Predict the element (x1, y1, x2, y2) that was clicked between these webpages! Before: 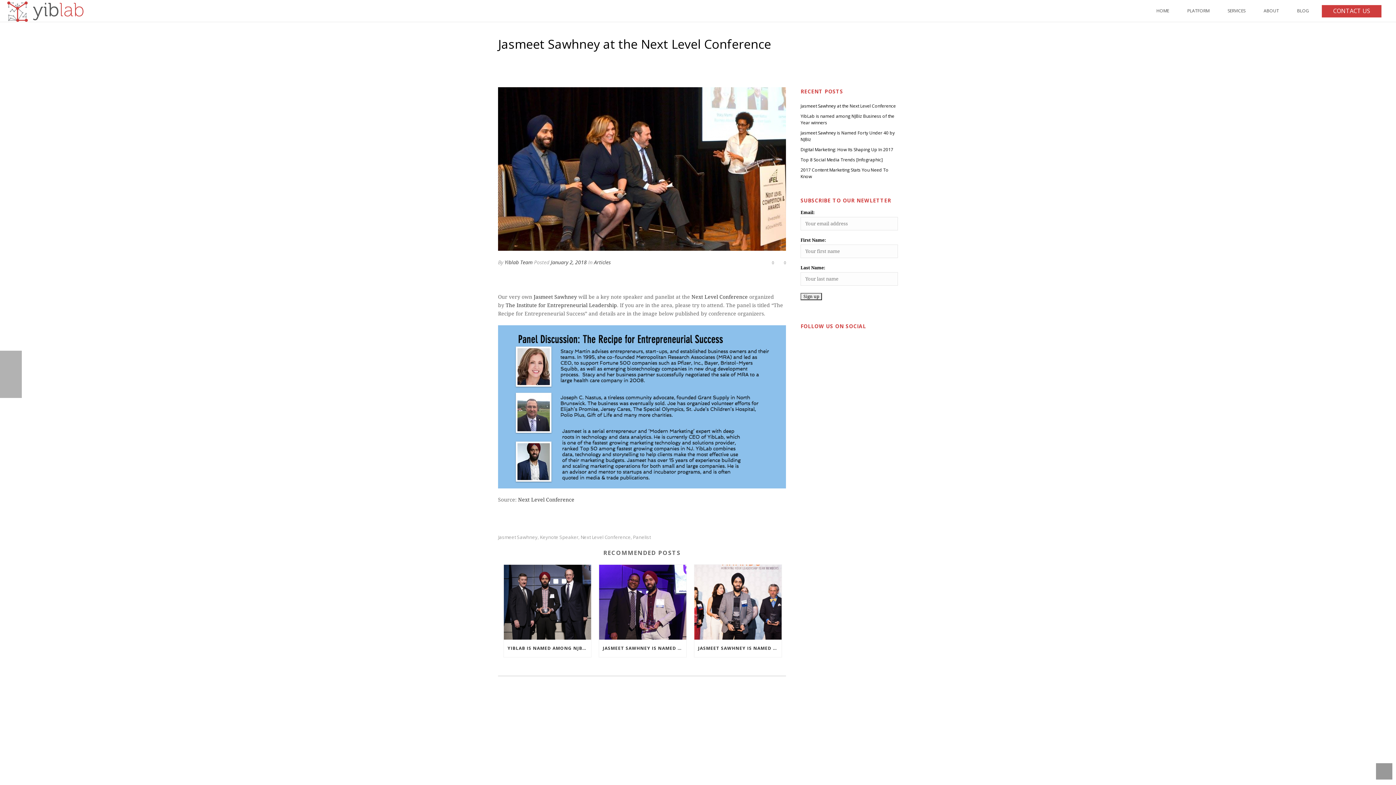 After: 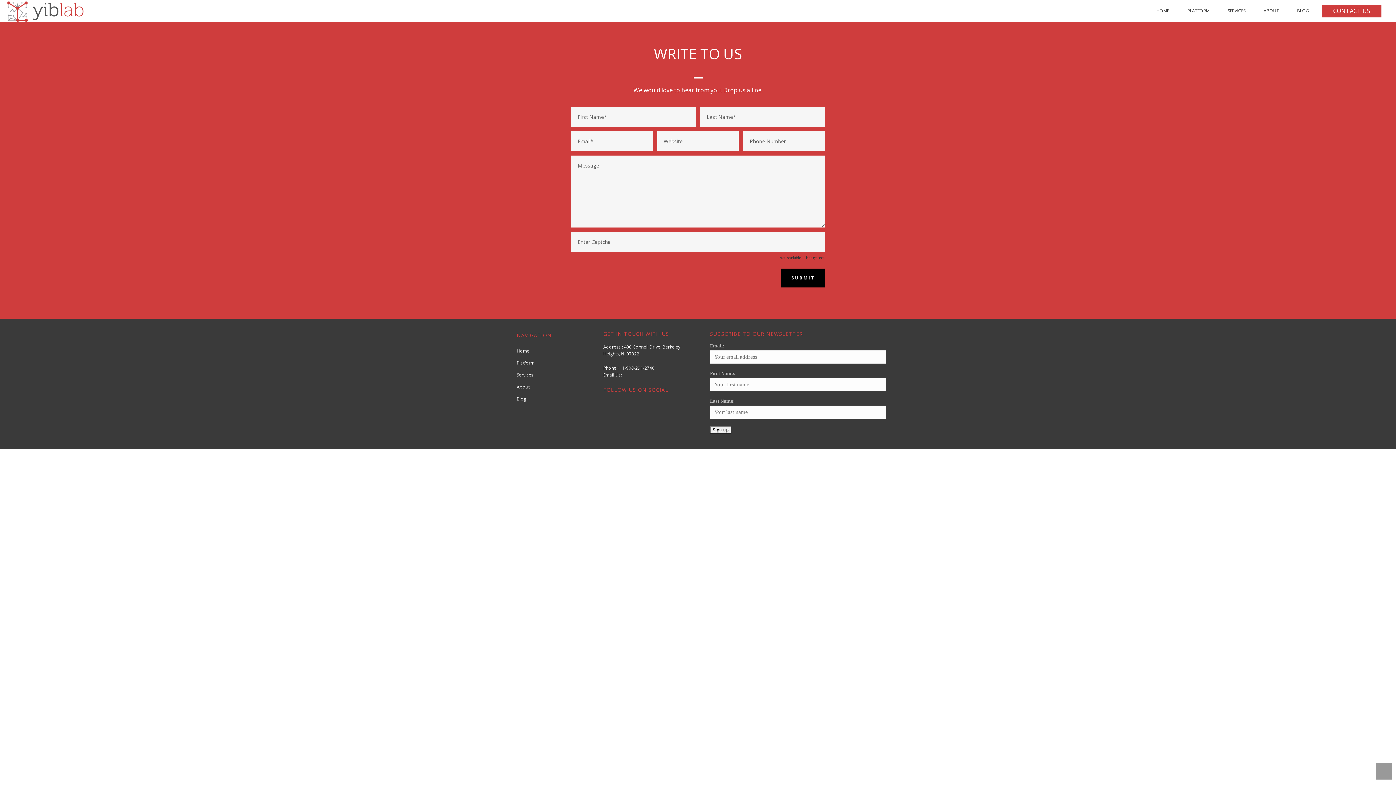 Action: label: CONTACT US bbox: (1322, 5, 1381, 17)